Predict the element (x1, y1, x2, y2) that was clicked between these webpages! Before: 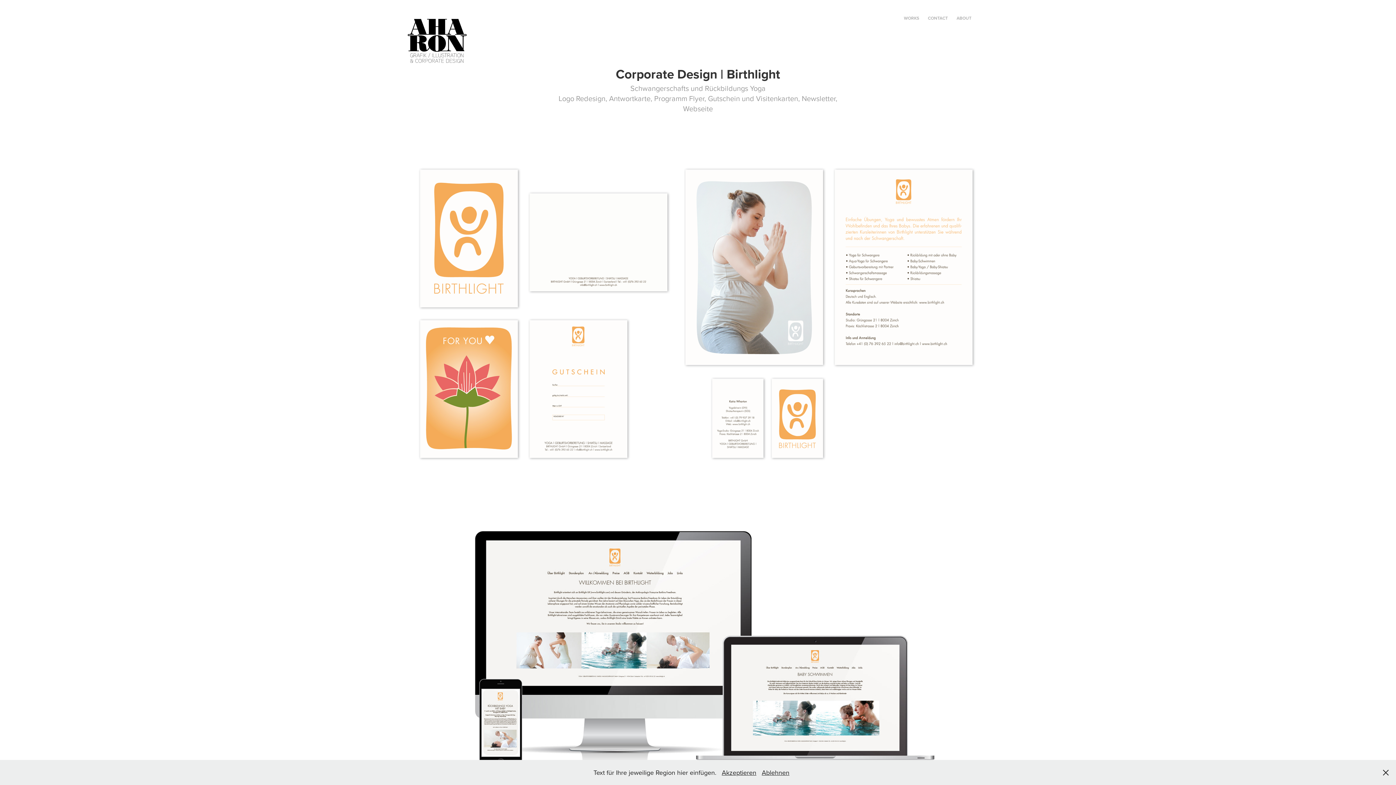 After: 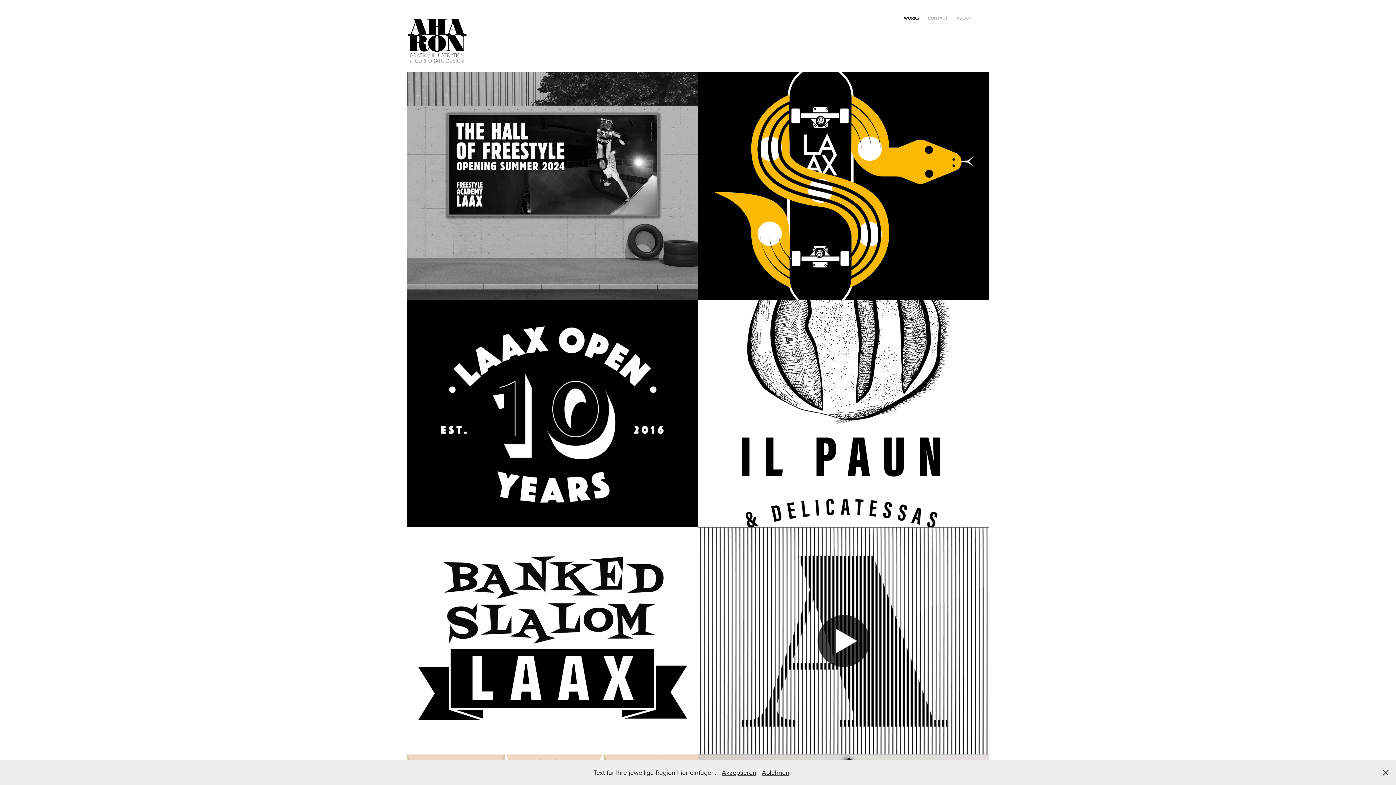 Action: bbox: (407, 18, 467, 65)